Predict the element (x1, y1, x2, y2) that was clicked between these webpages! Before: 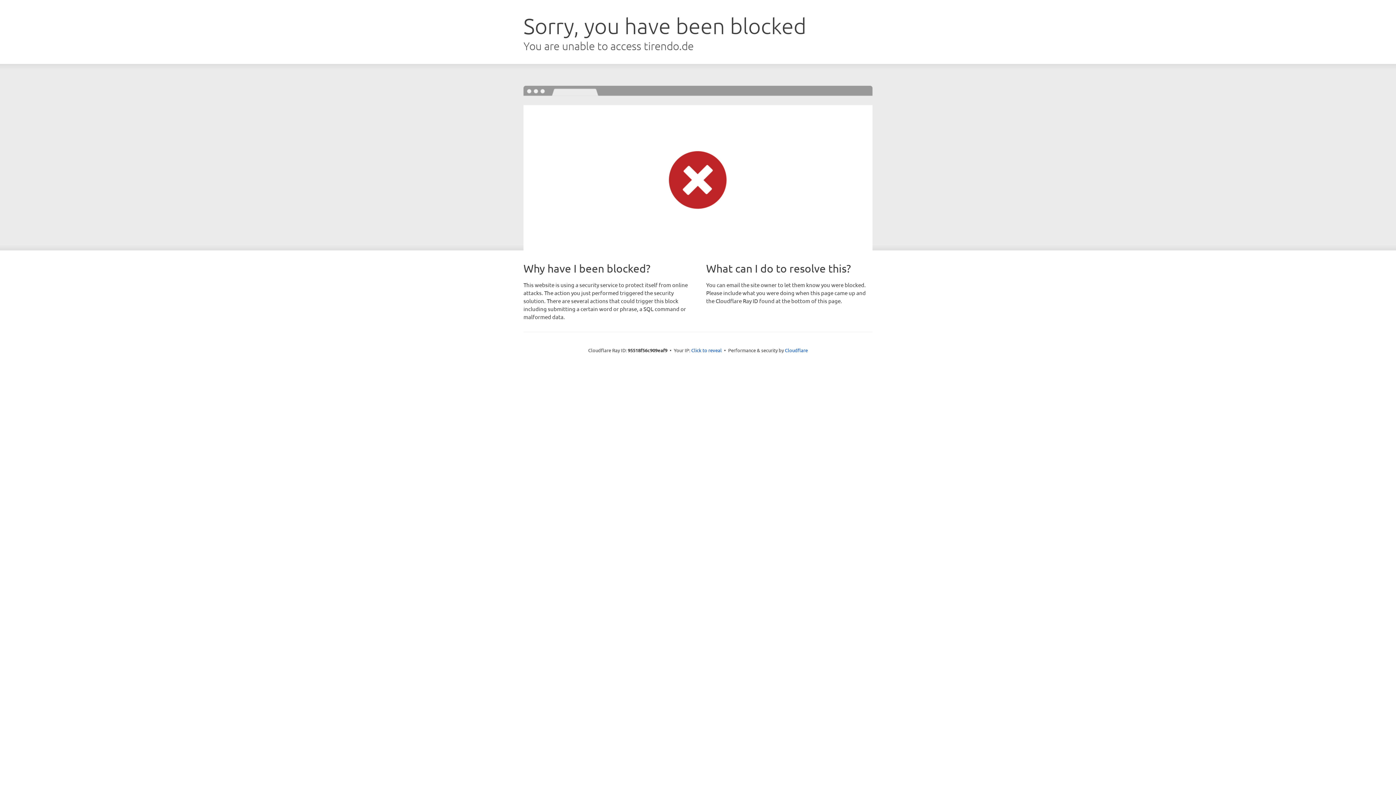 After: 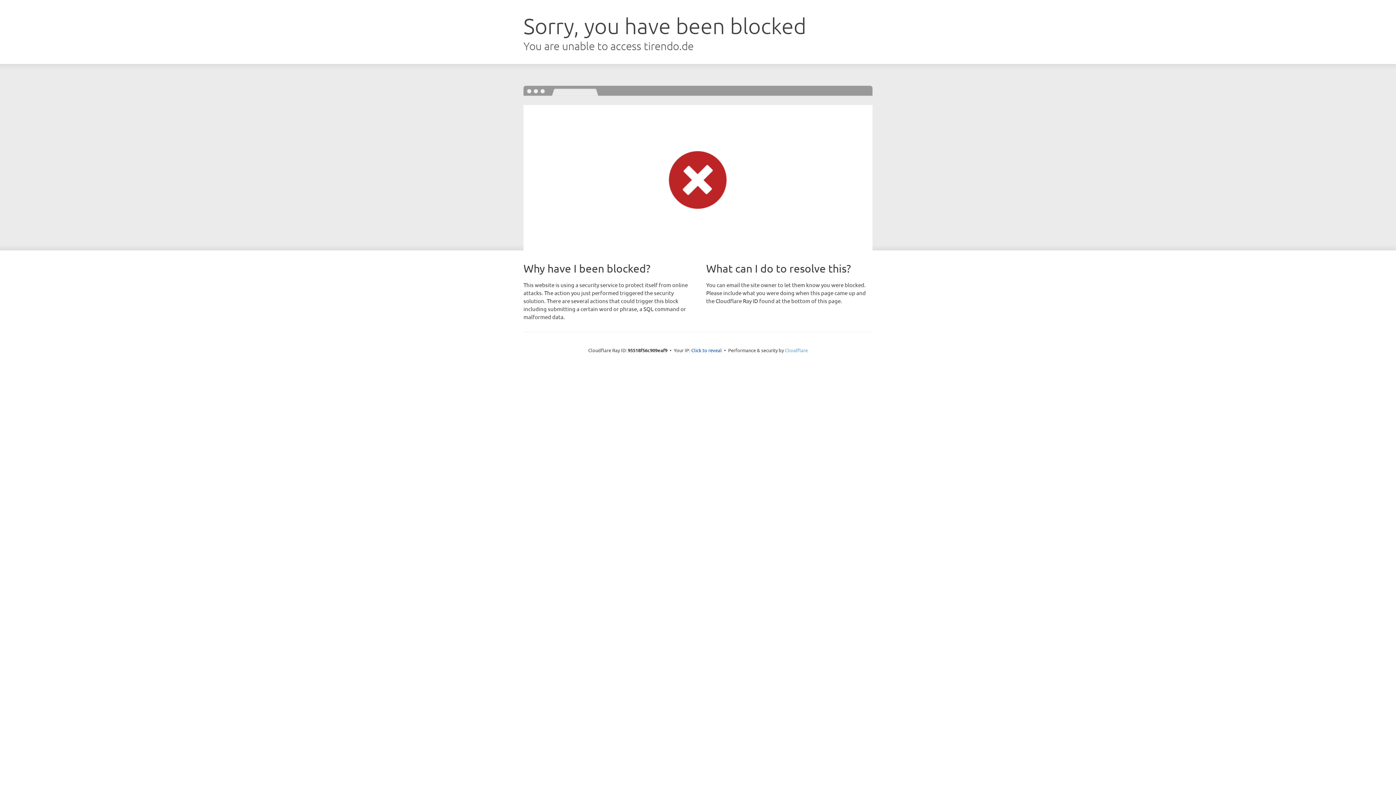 Action: bbox: (785, 347, 808, 353) label: Cloudflare